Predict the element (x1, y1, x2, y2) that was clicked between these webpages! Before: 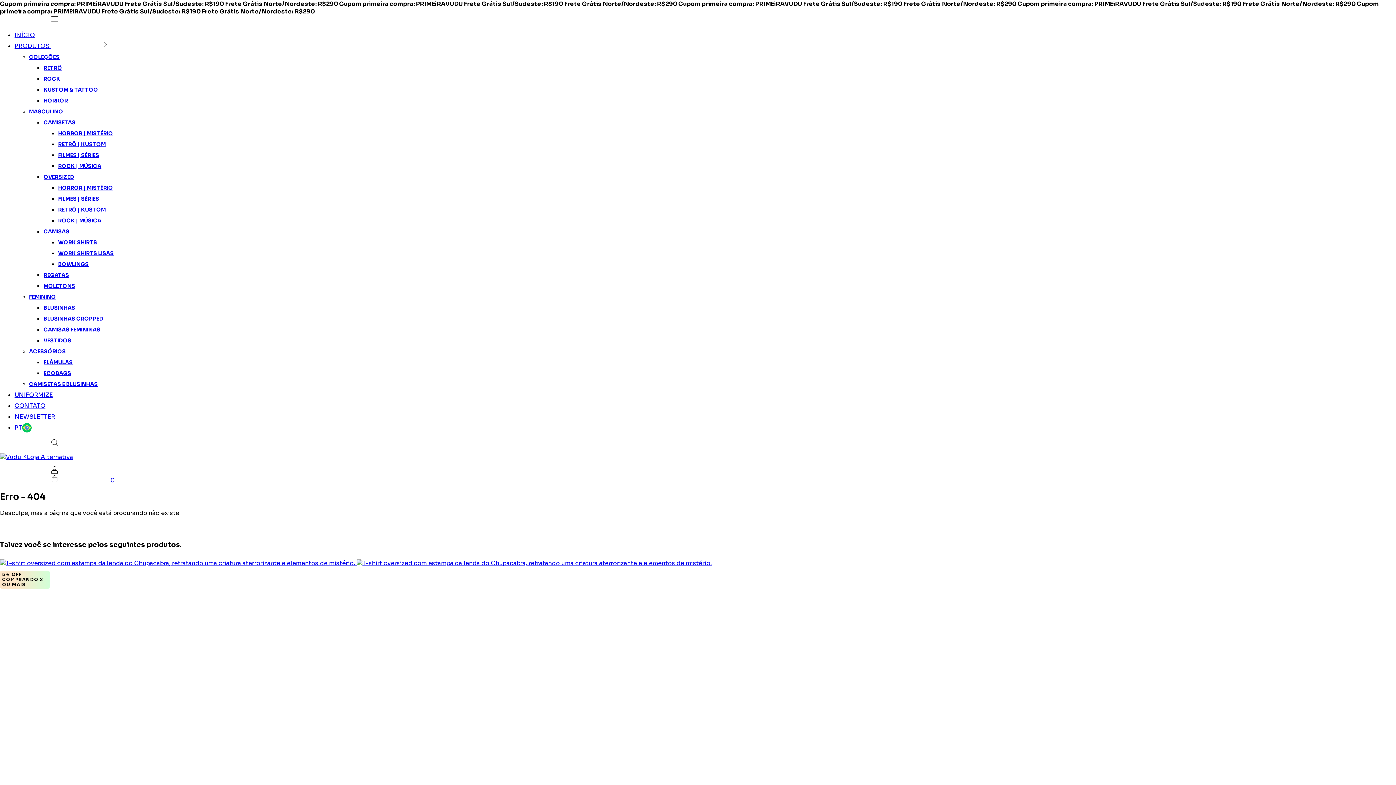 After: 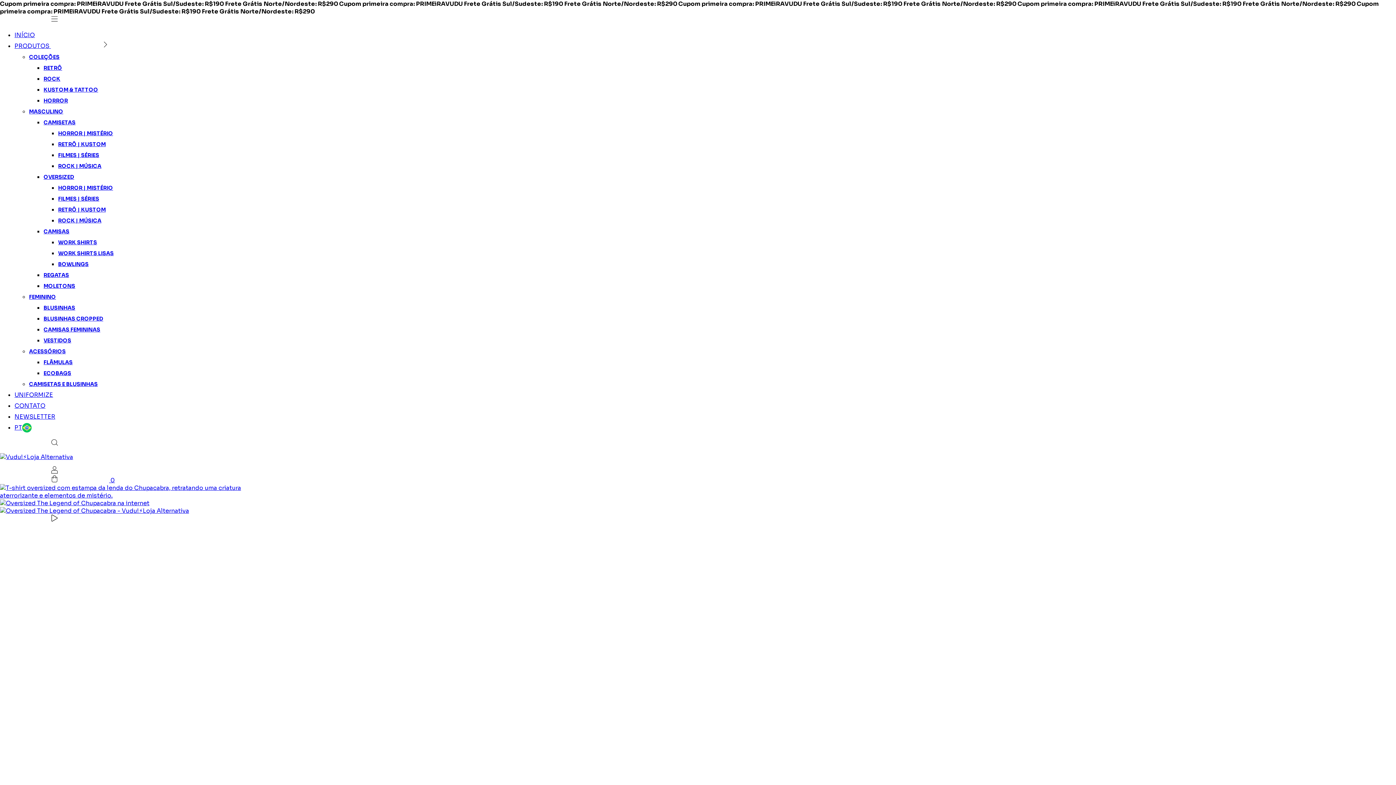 Action: label: Oversized The Legend of Chupacabra bbox: (0, 559, 712, 567)